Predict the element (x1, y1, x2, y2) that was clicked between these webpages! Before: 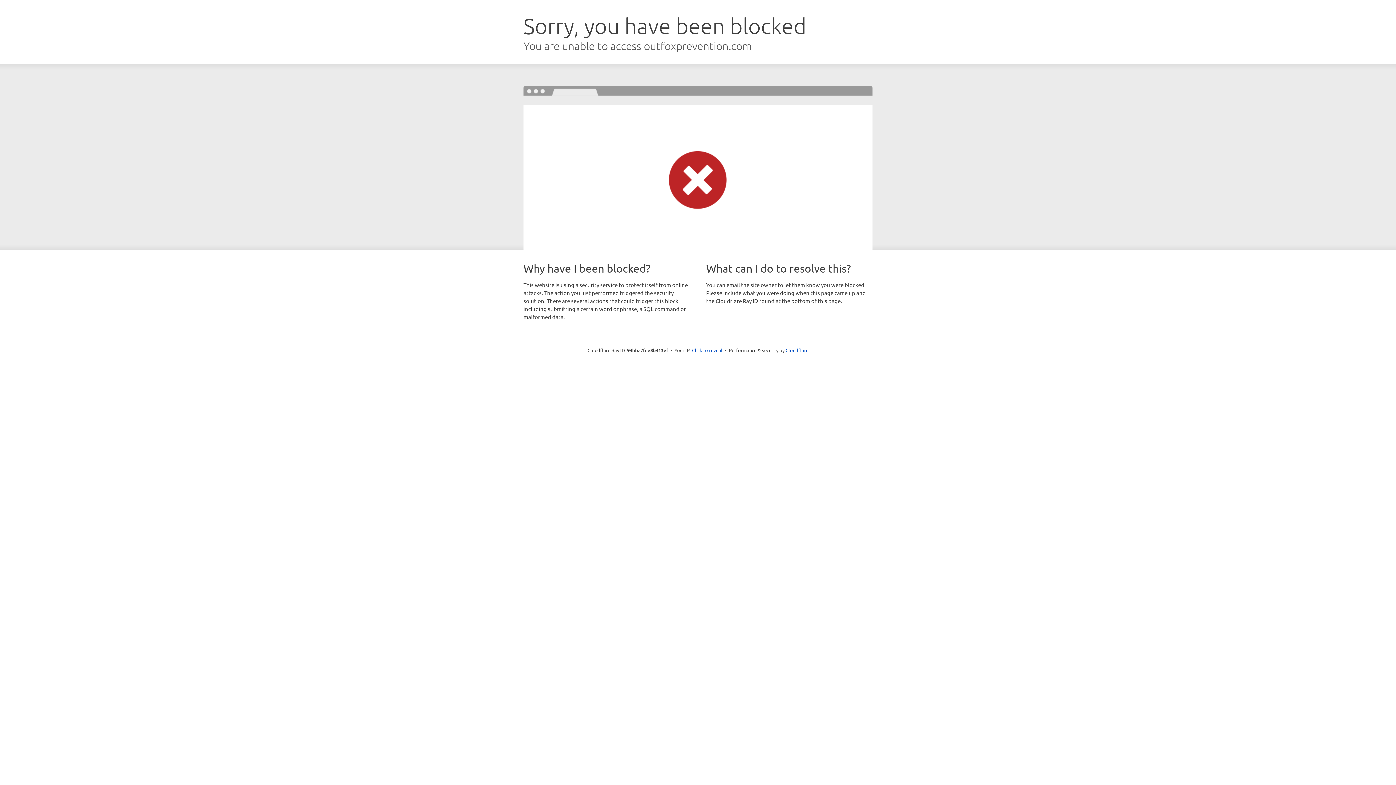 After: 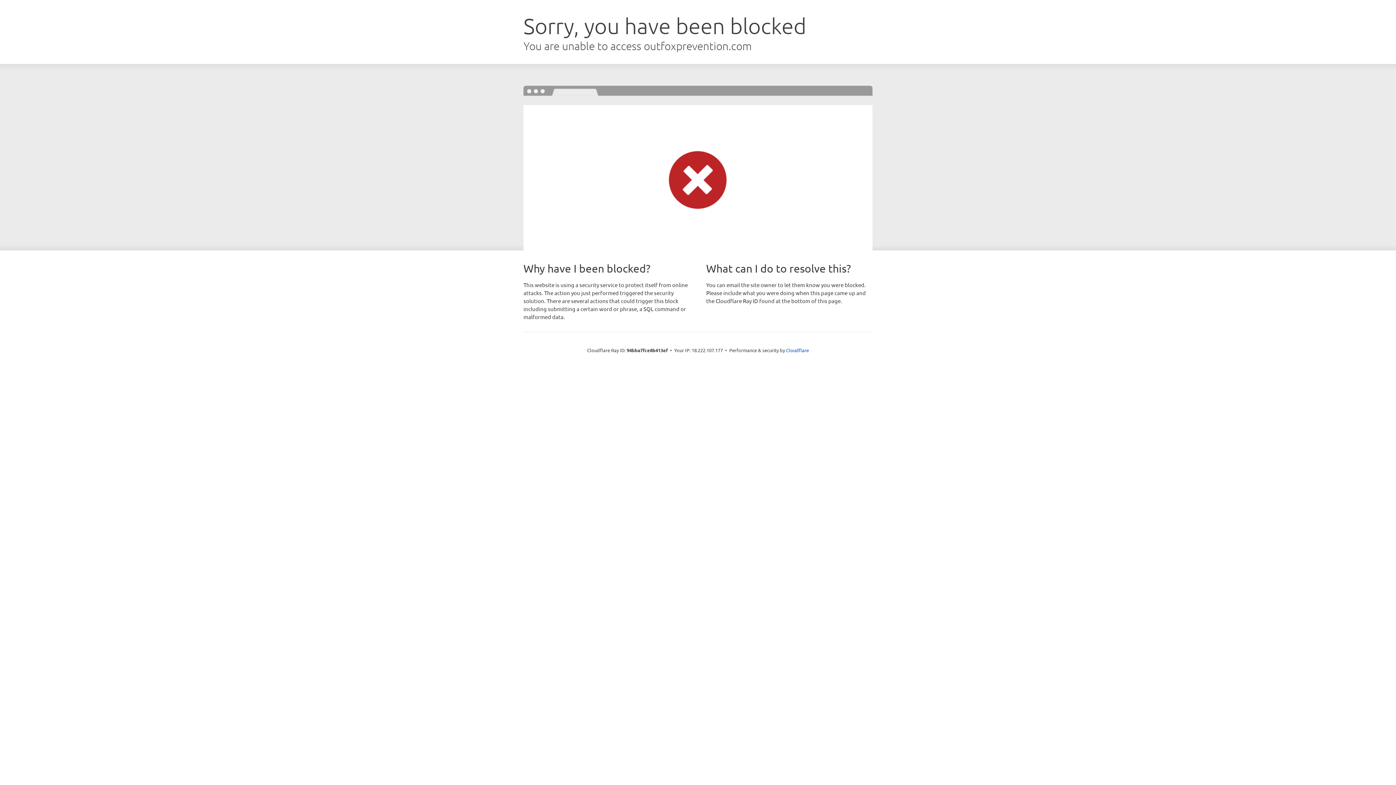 Action: bbox: (692, 346, 722, 353) label: Click to reveal